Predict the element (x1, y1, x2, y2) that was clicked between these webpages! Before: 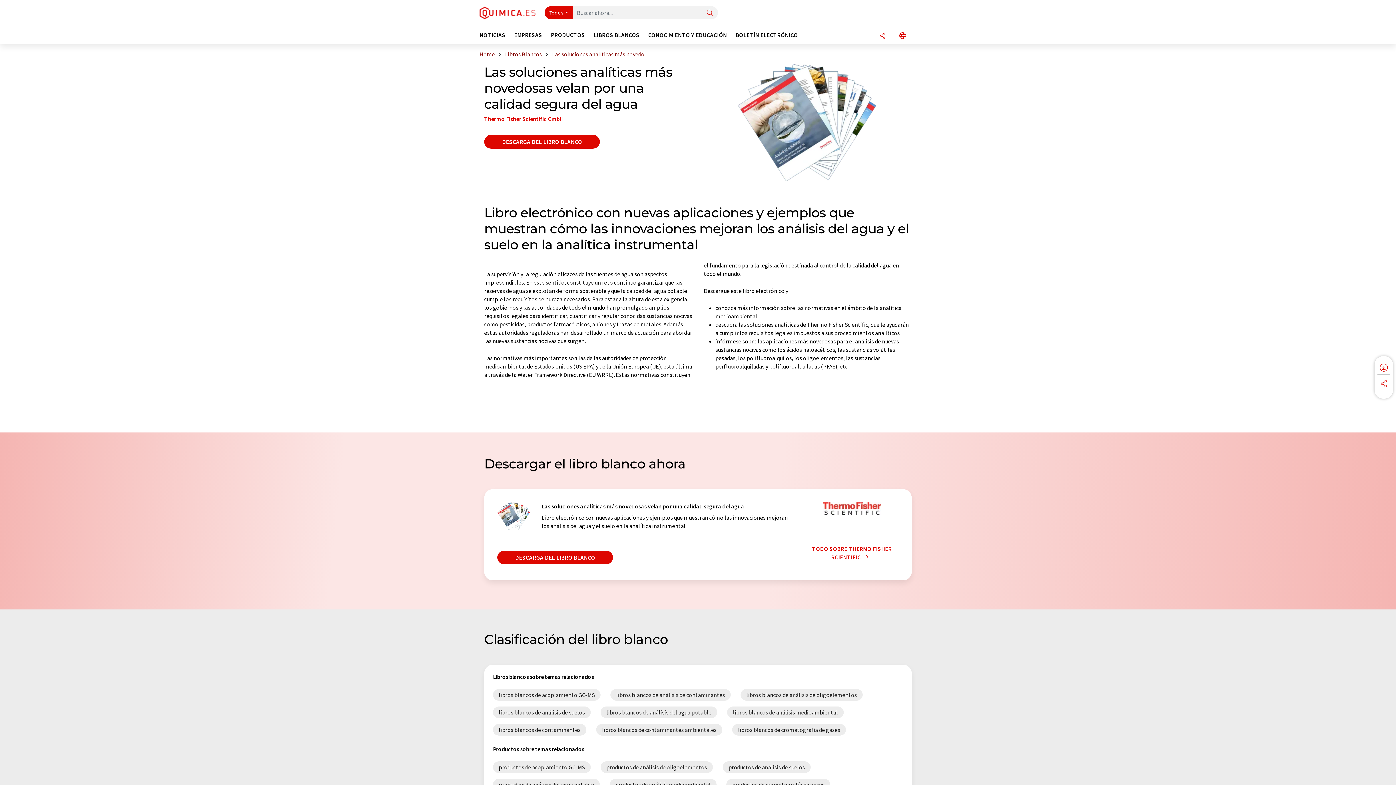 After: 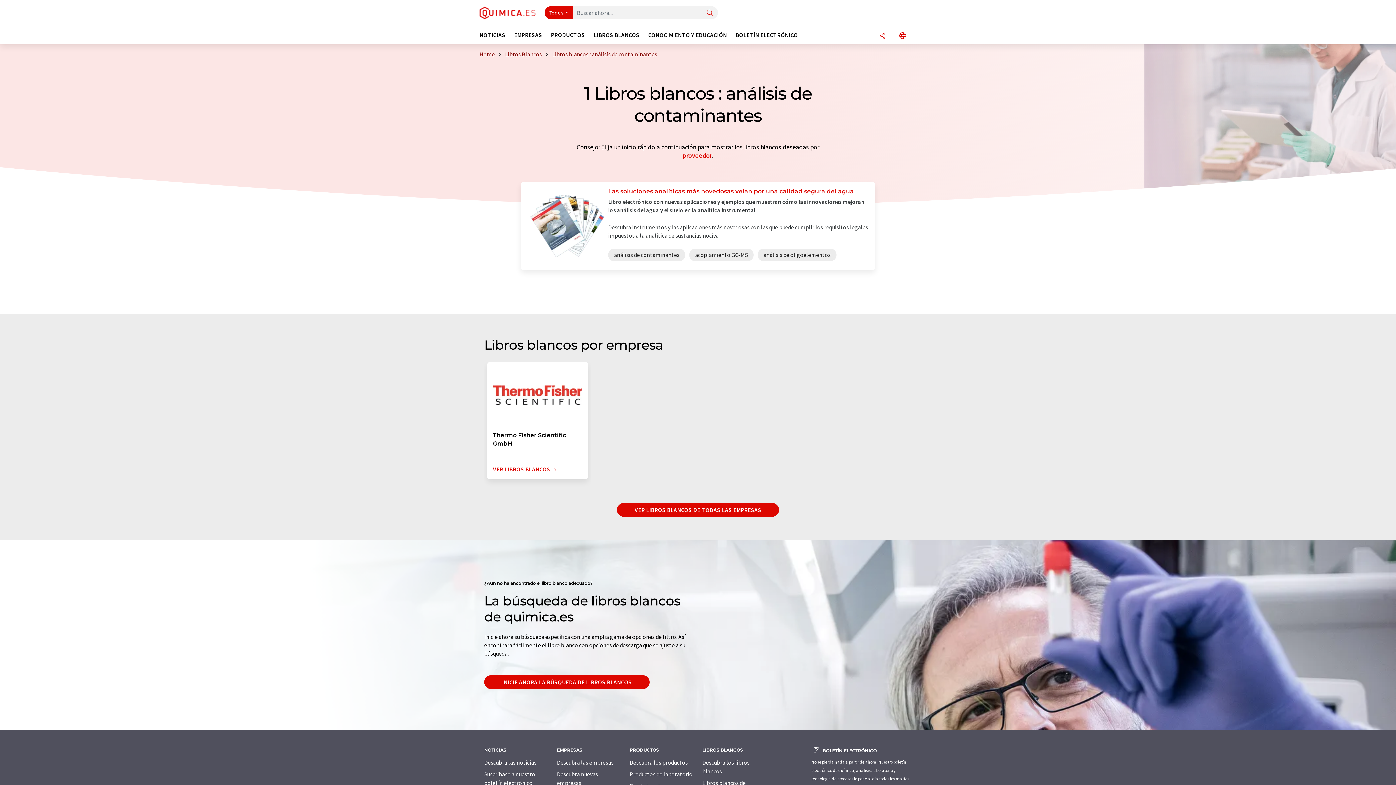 Action: bbox: (610, 689, 730, 701) label: libros blancos de análisis de contaminantes